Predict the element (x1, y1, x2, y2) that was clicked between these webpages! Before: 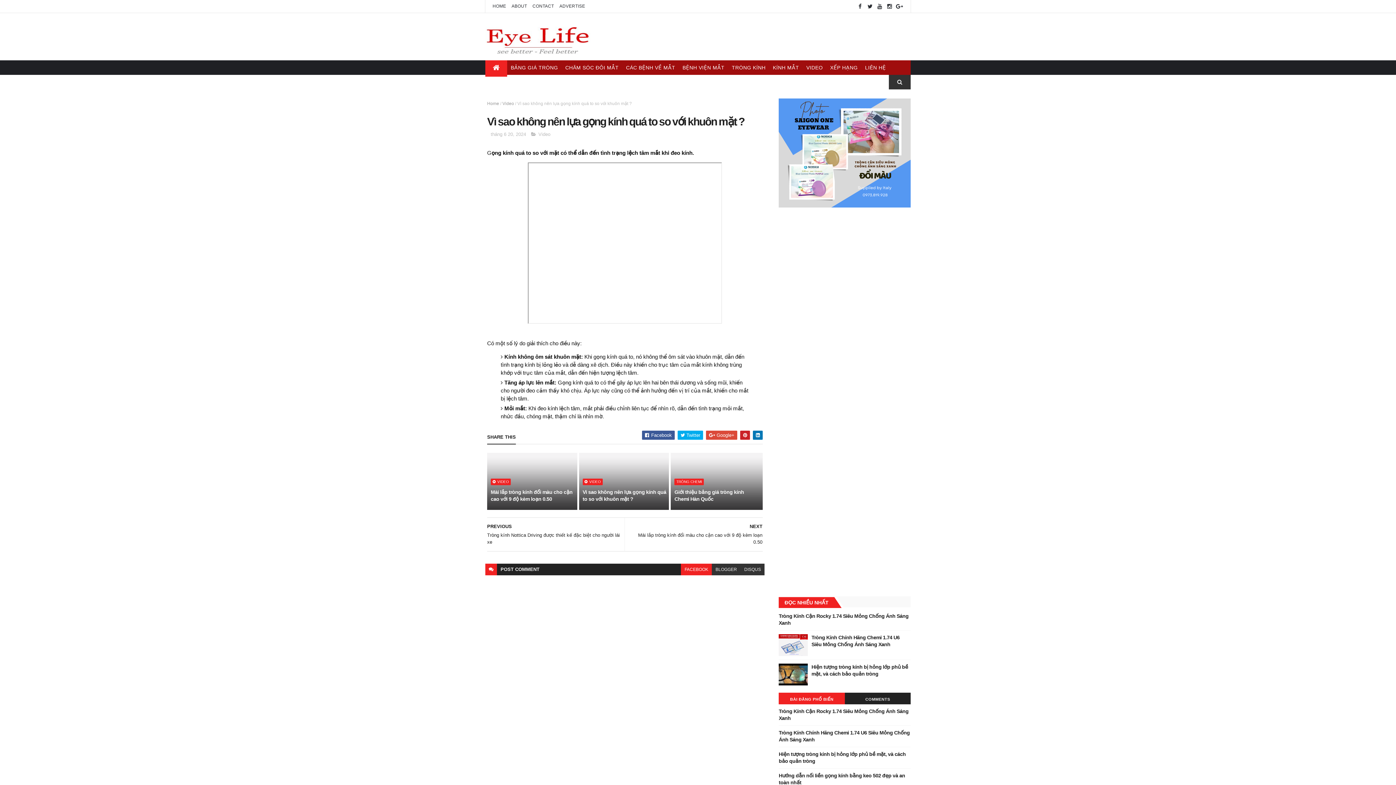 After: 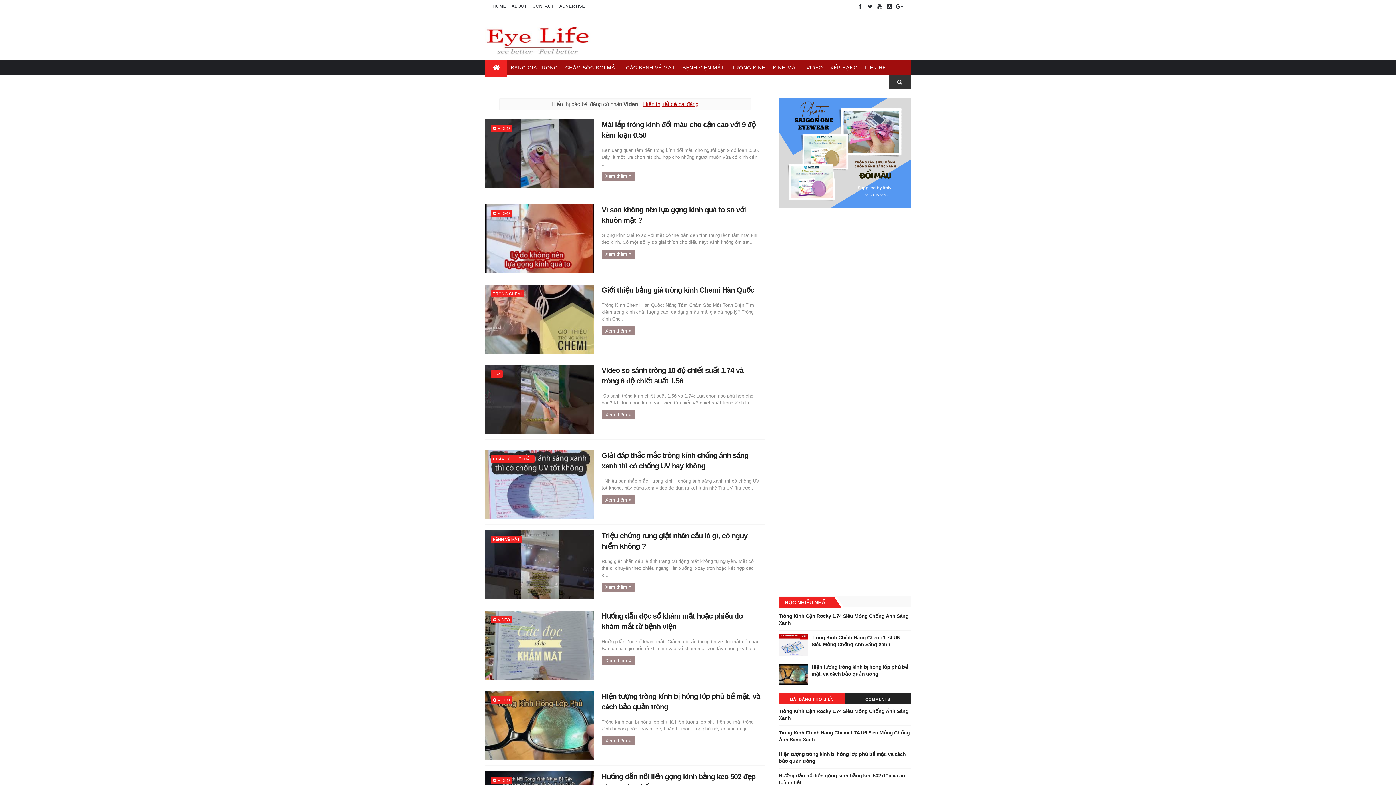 Action: bbox: (582, 478, 602, 485) label: VIDEO